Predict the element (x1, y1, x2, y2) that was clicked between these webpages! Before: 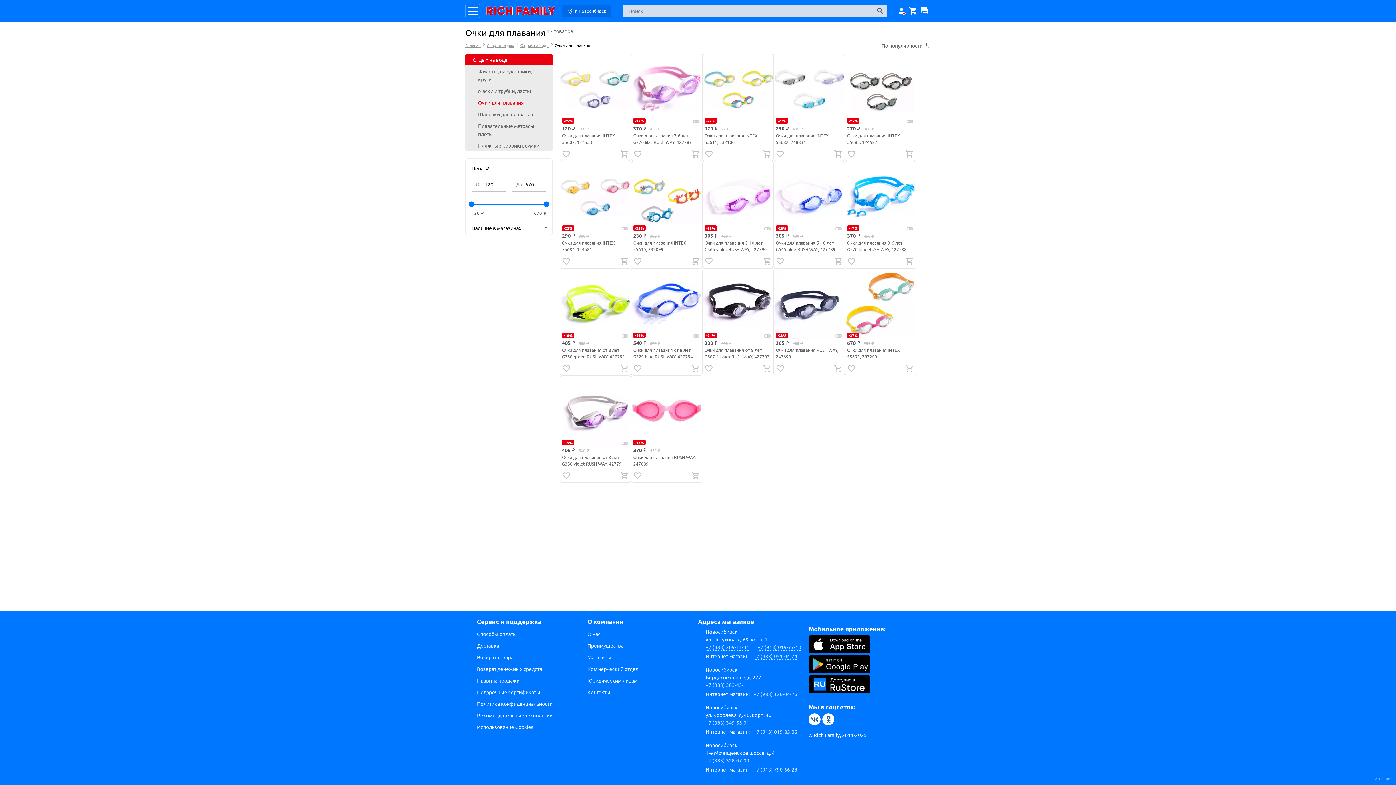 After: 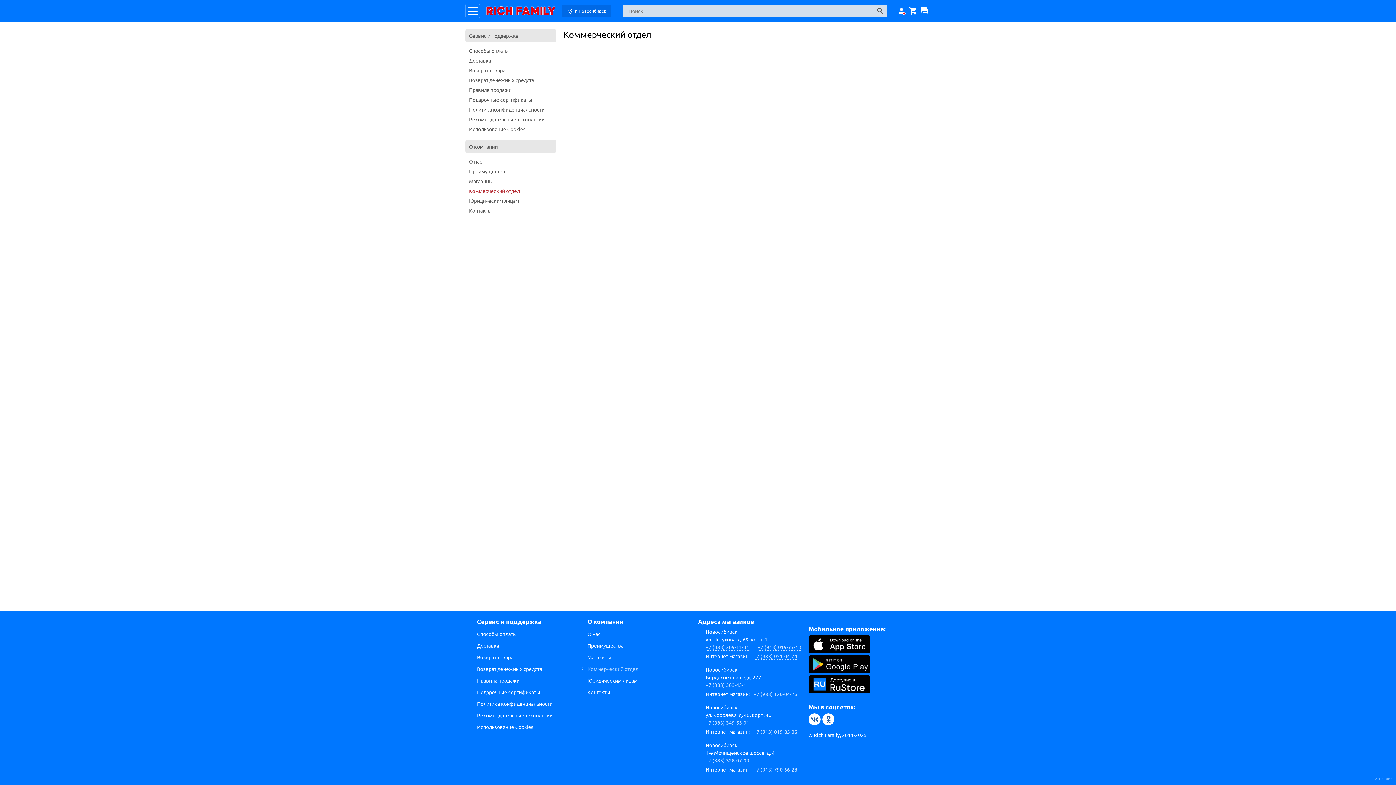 Action: label: Коммерческий отдел bbox: (587, 663, 698, 674)